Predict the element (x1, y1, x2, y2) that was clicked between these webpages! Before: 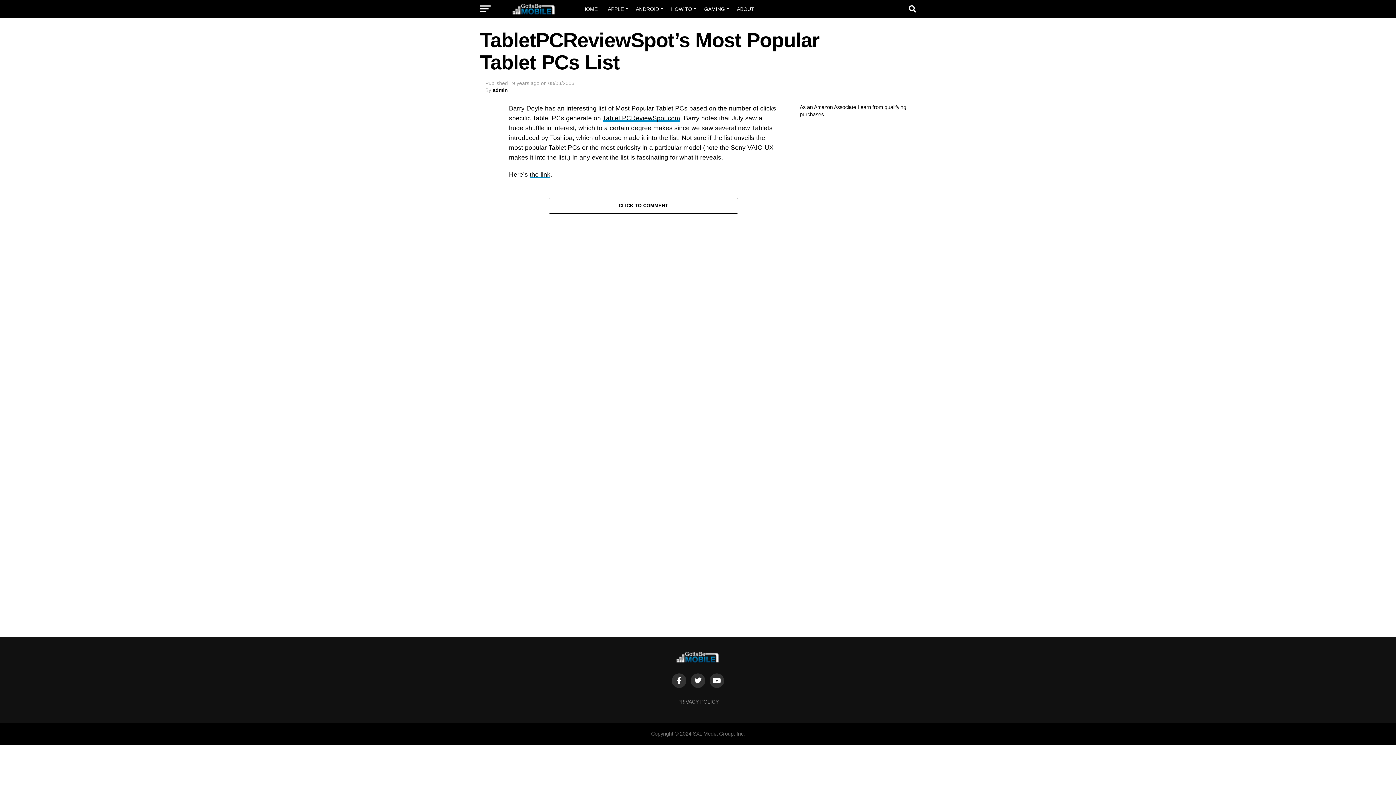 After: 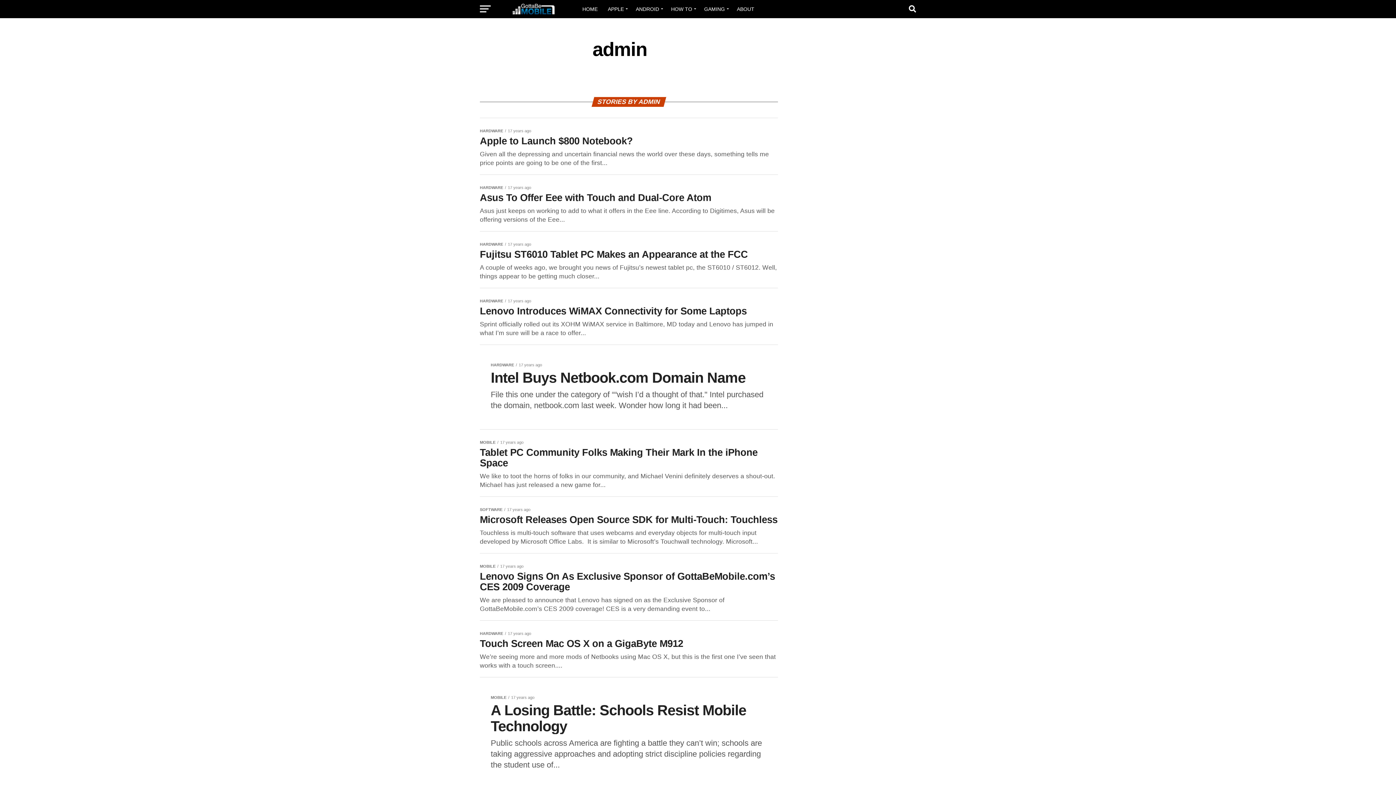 Action: bbox: (492, 87, 508, 93) label: admin